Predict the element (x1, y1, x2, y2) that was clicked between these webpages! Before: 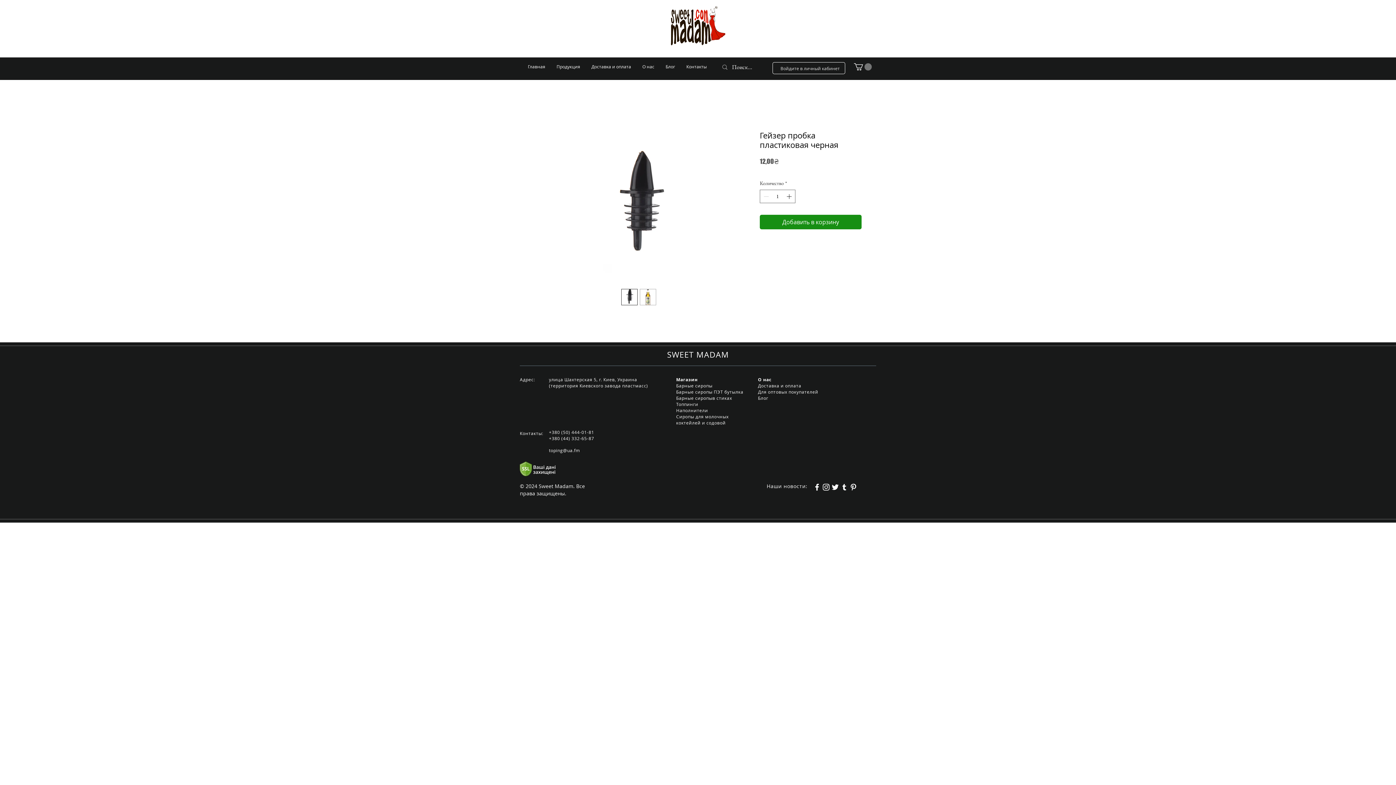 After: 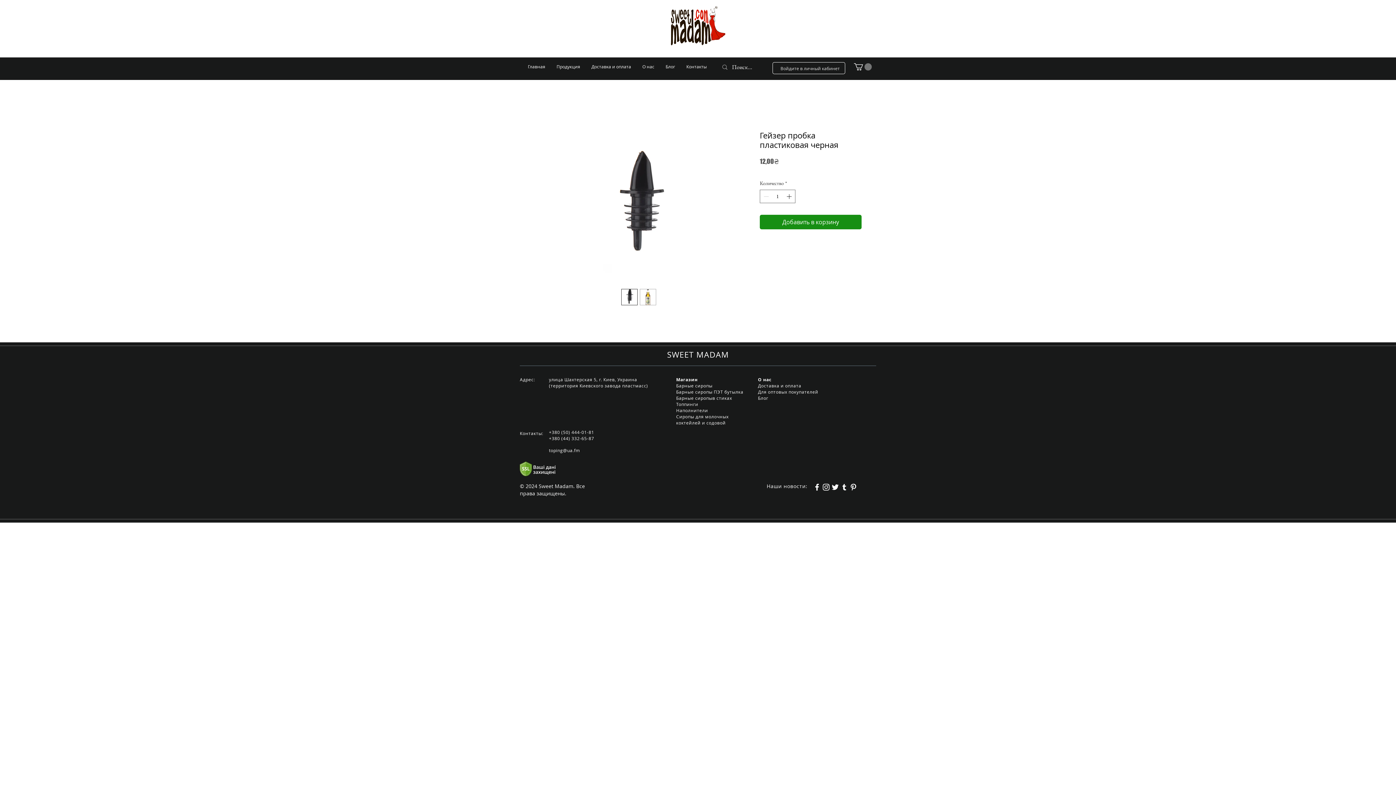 Action: label: Белый Tumblr Иконка bbox: (840, 482, 849, 491)